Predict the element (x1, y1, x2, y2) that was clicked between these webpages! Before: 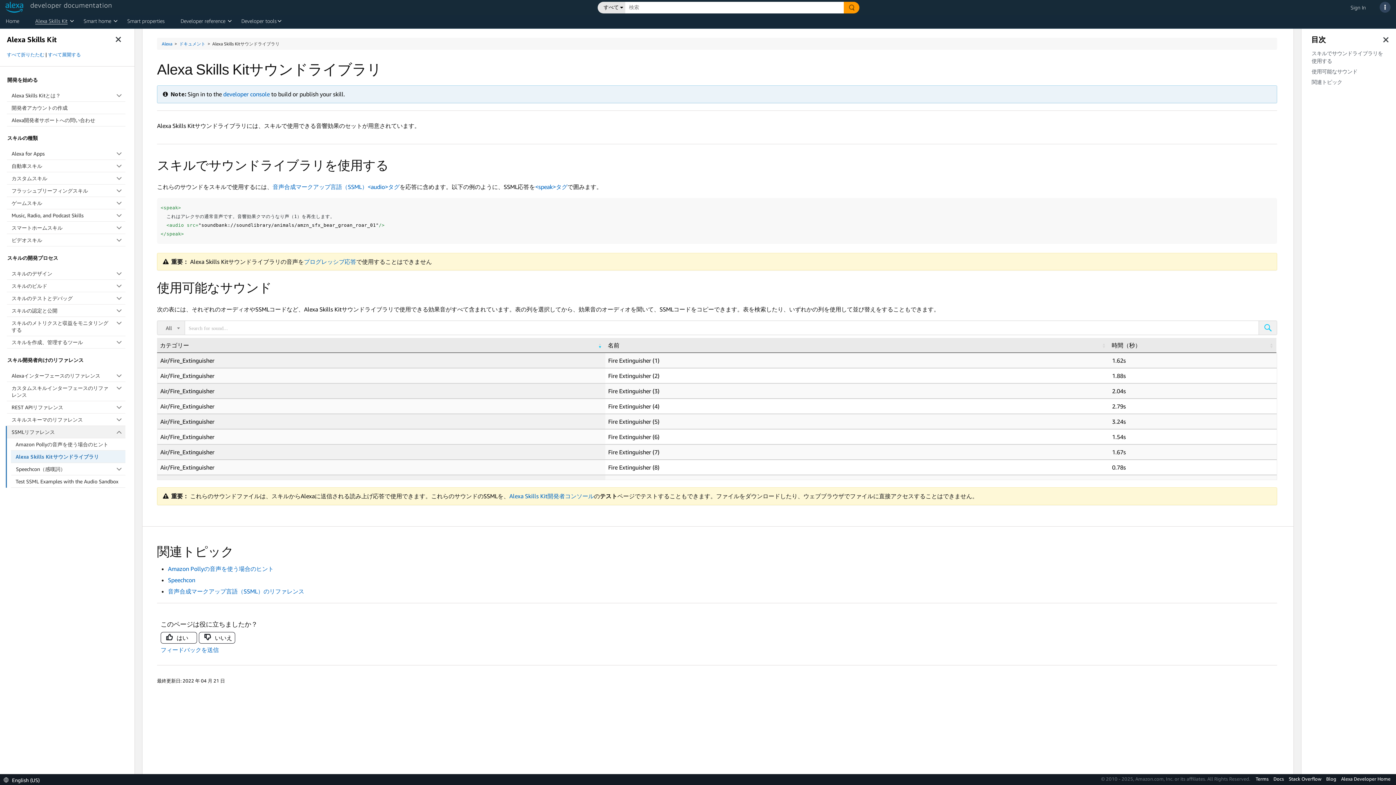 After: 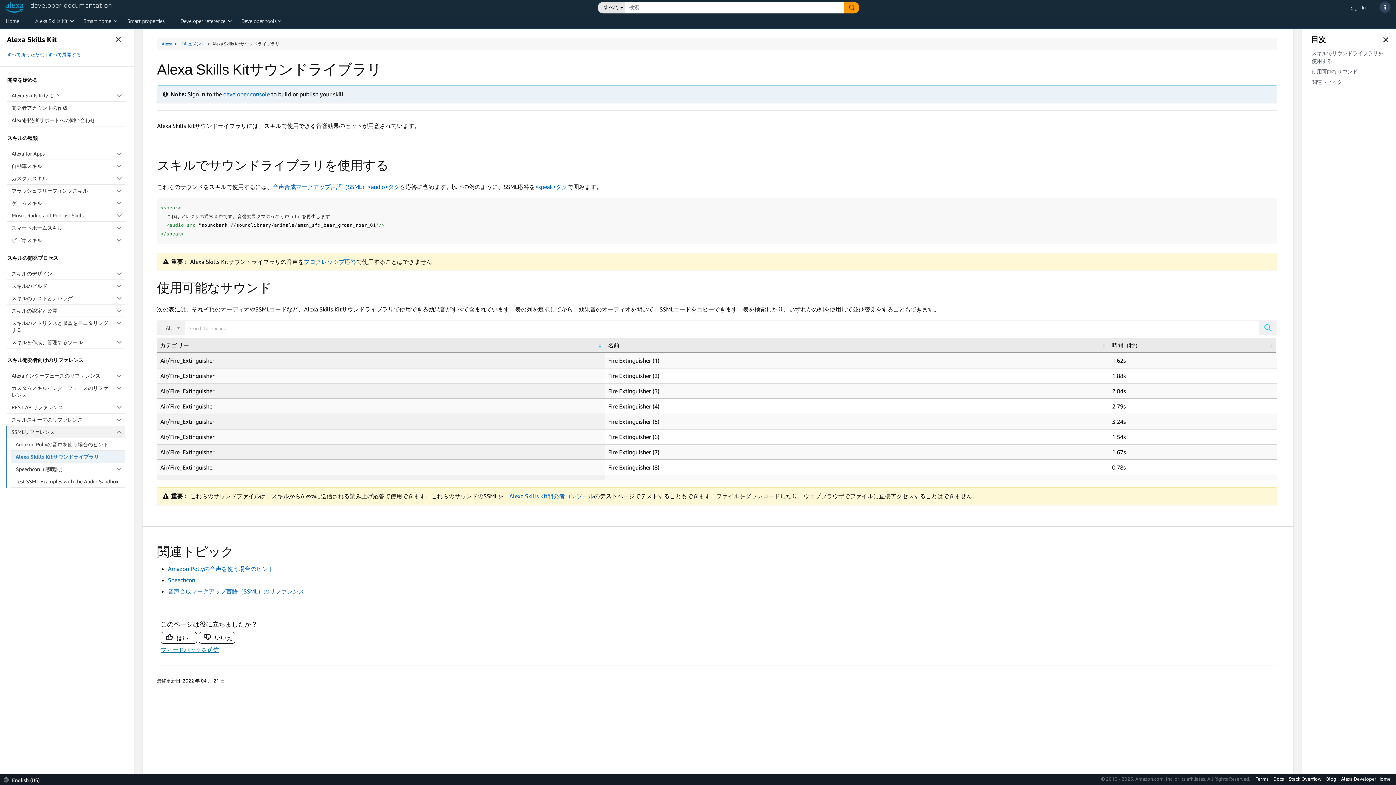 Action: label: フィードバックを送信 bbox: (160, 646, 218, 653)